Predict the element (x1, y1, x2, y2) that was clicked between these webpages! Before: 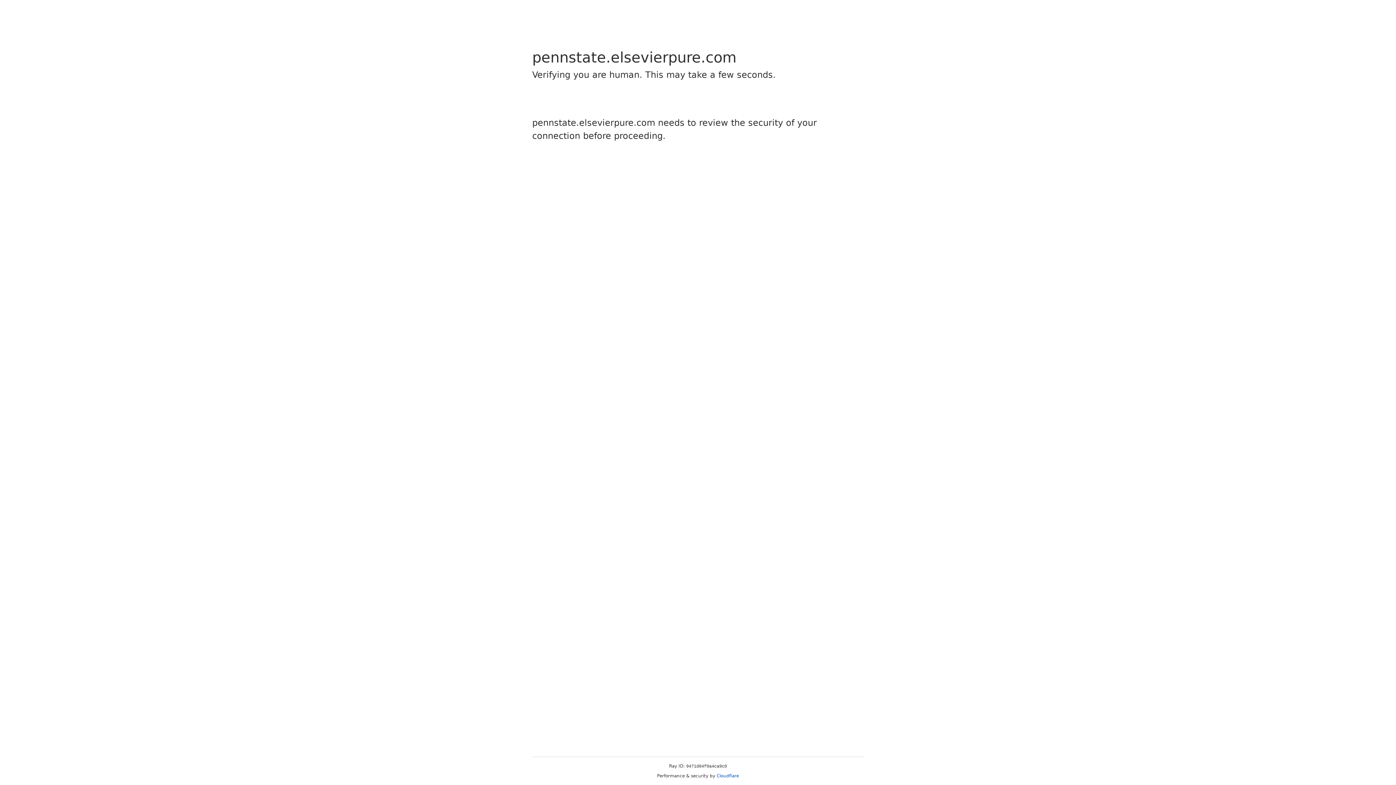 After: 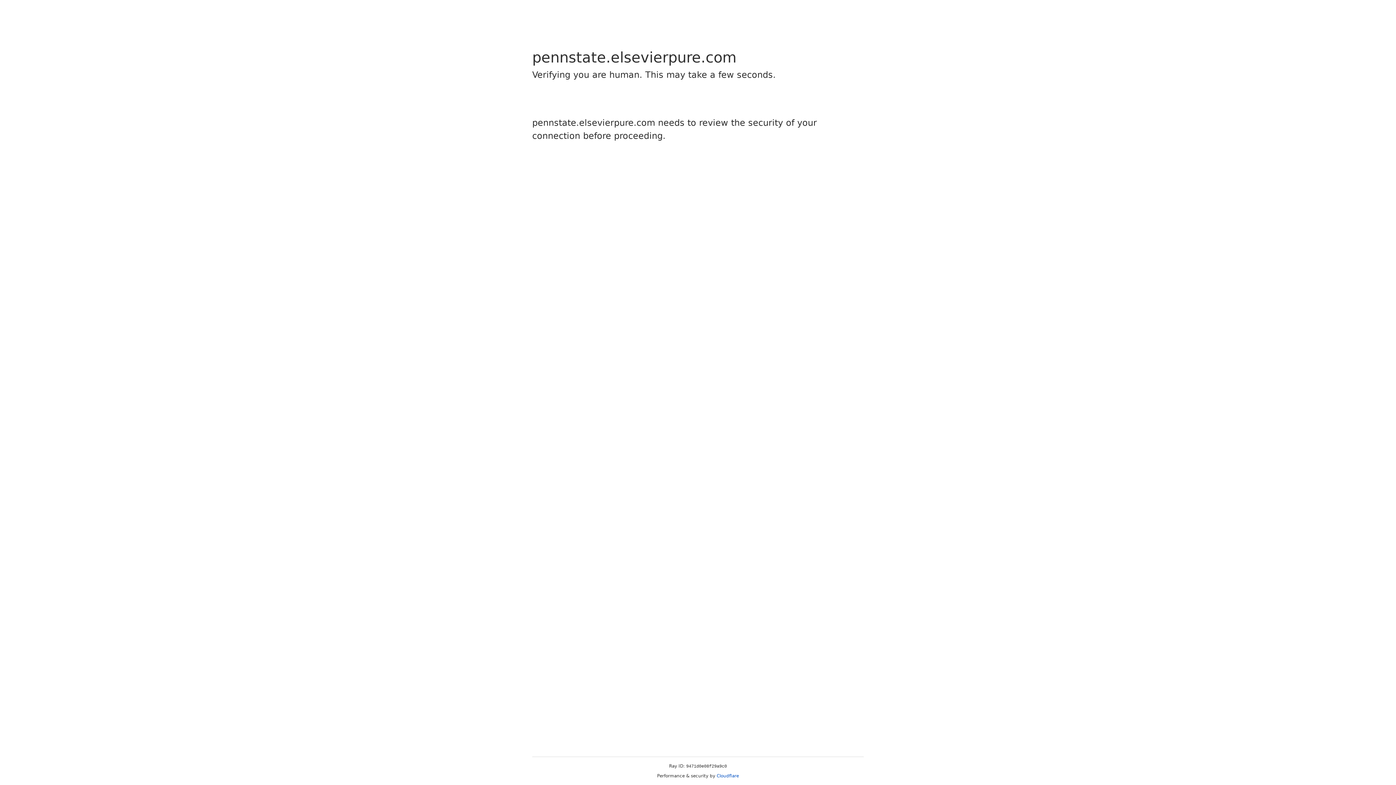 Action: bbox: (716, 773, 739, 778) label: Cloudflare